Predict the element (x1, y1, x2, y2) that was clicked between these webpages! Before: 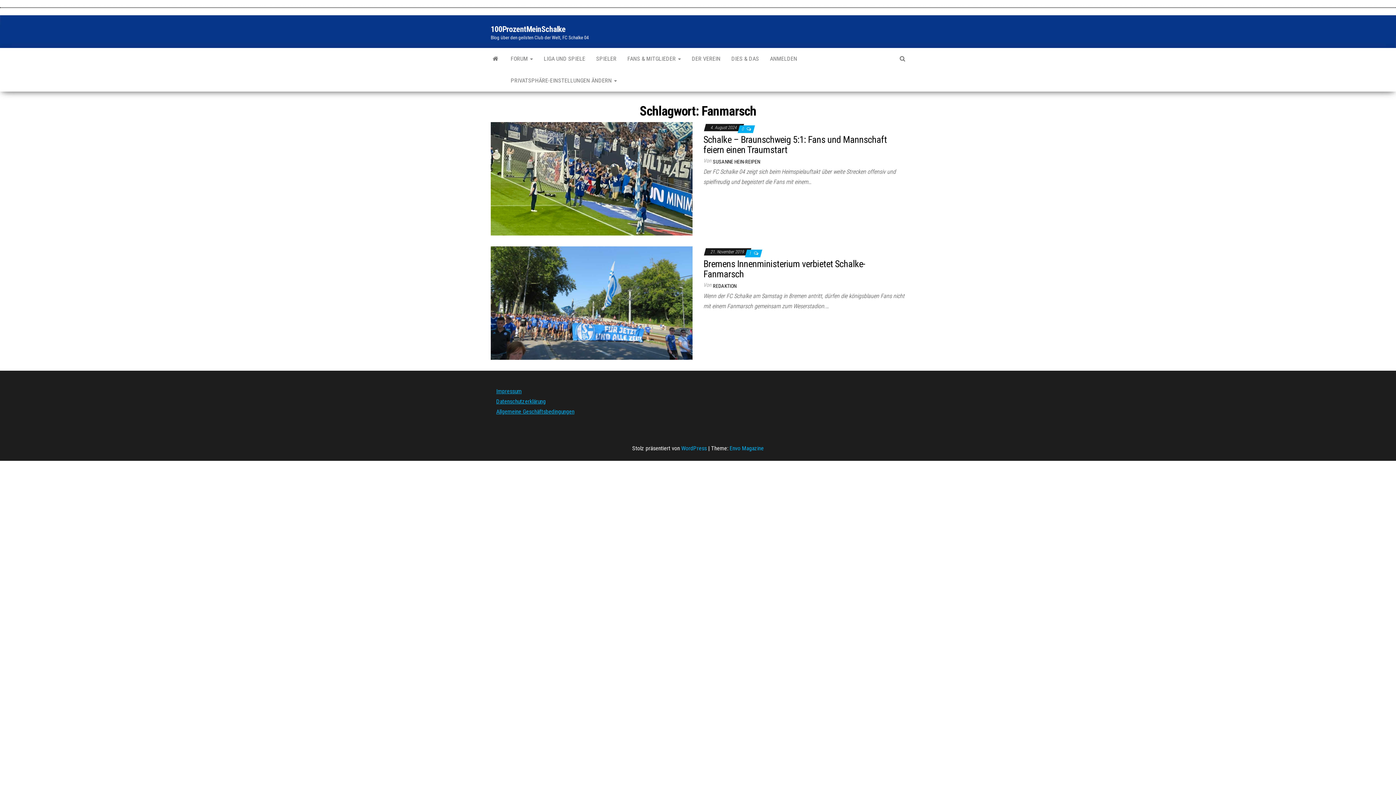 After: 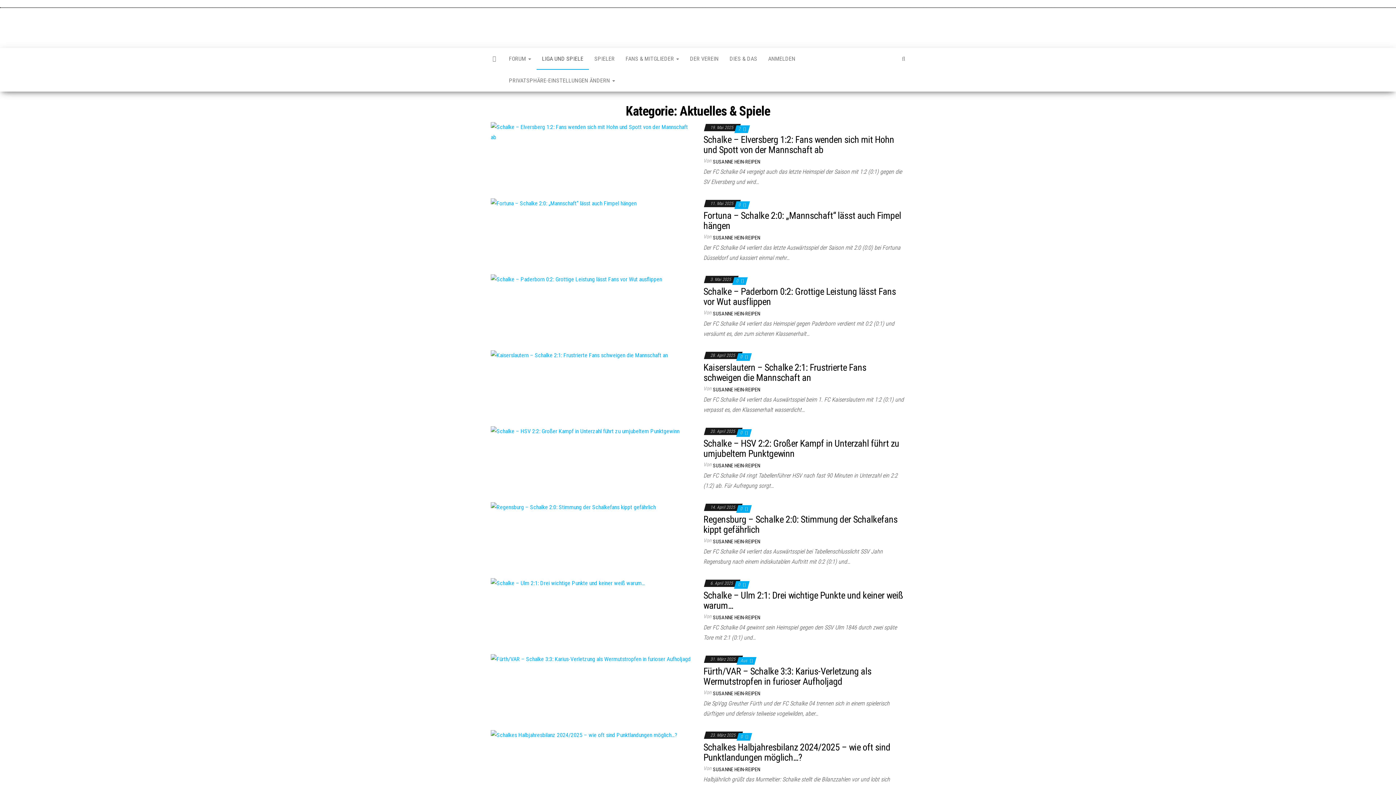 Action: bbox: (538, 48, 590, 69) label: LIGA UND SPIELE